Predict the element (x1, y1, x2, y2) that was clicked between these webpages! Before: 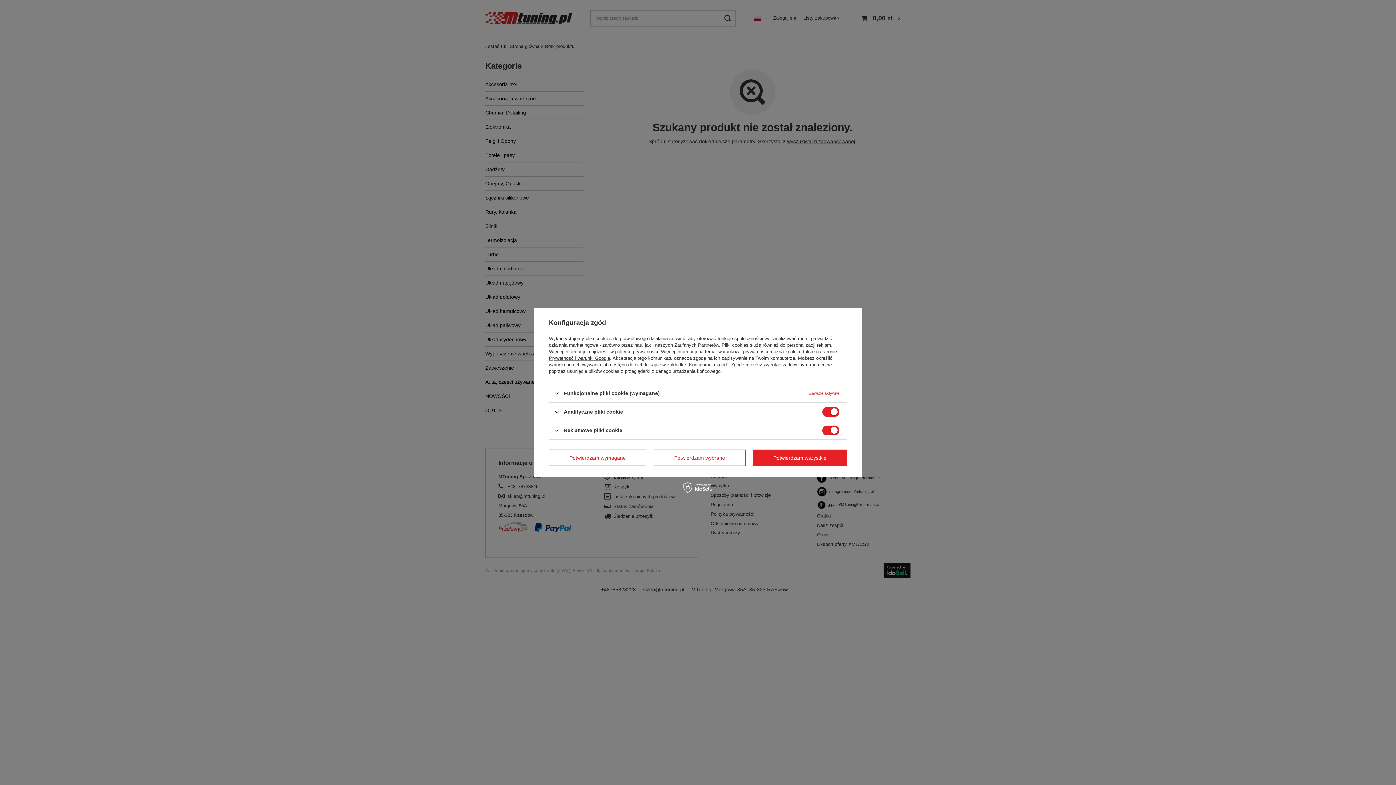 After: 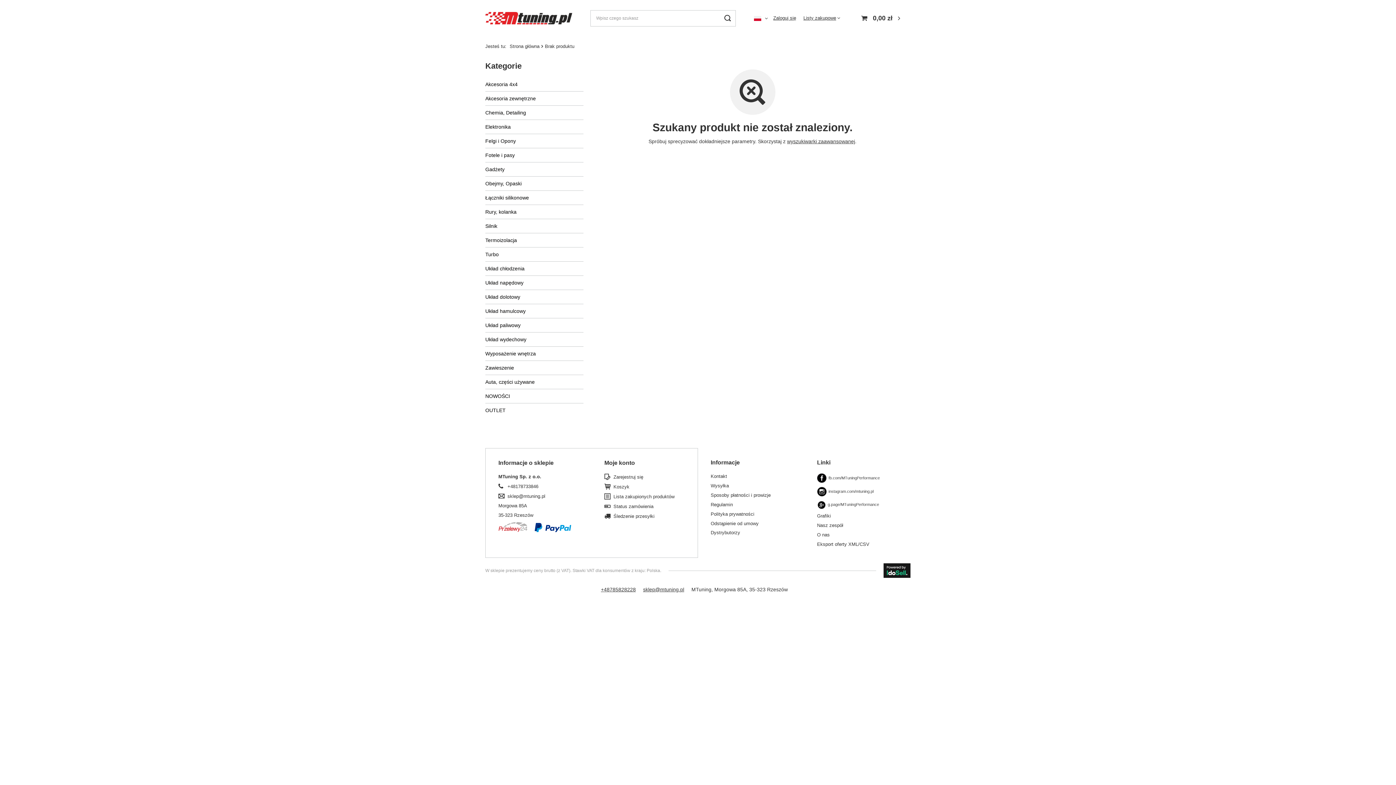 Action: label: Potwierdzam wszystkie bbox: (753, 449, 847, 466)